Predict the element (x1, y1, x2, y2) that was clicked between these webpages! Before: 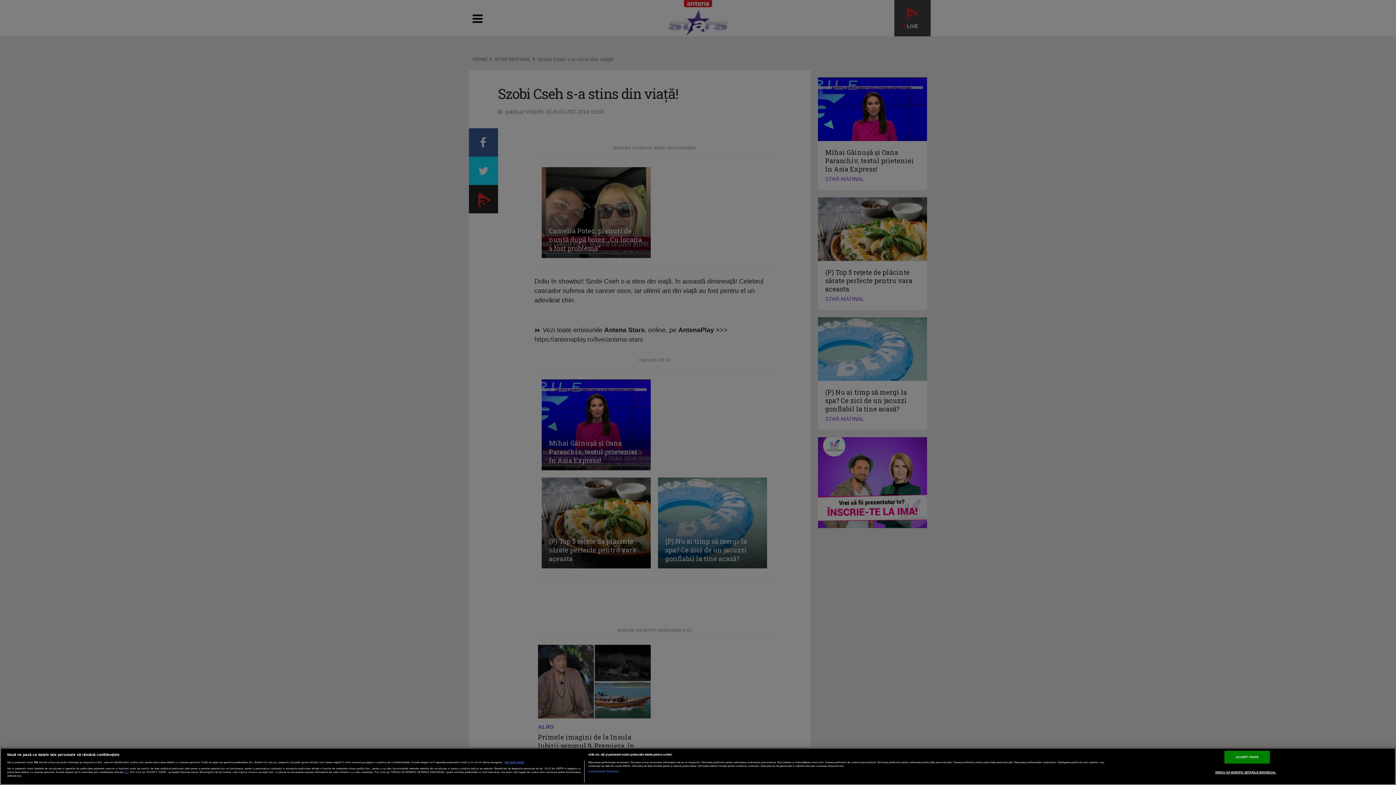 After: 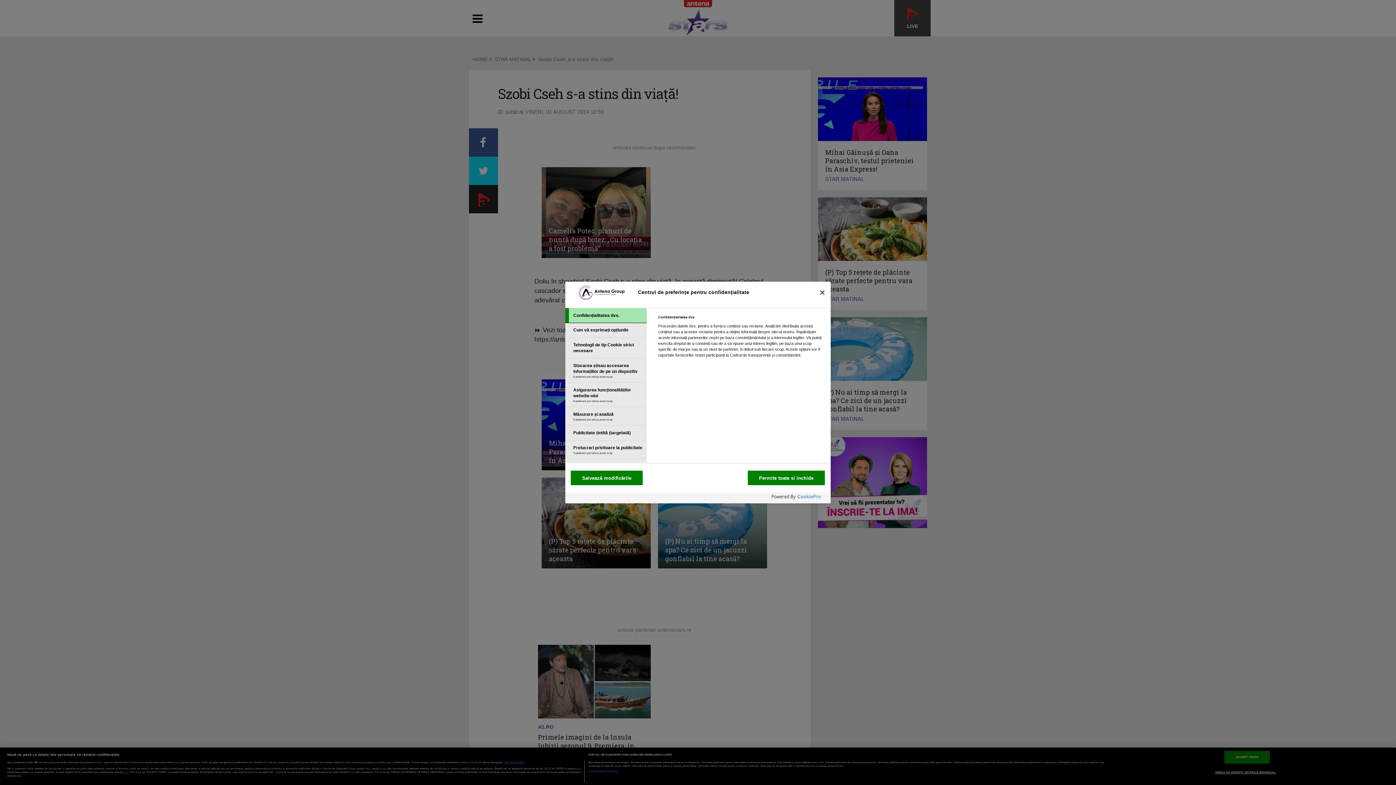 Action: label: VREAU SA MODIFIC SETARILE INDIVIDUAL bbox: (1215, 766, 1276, 778)